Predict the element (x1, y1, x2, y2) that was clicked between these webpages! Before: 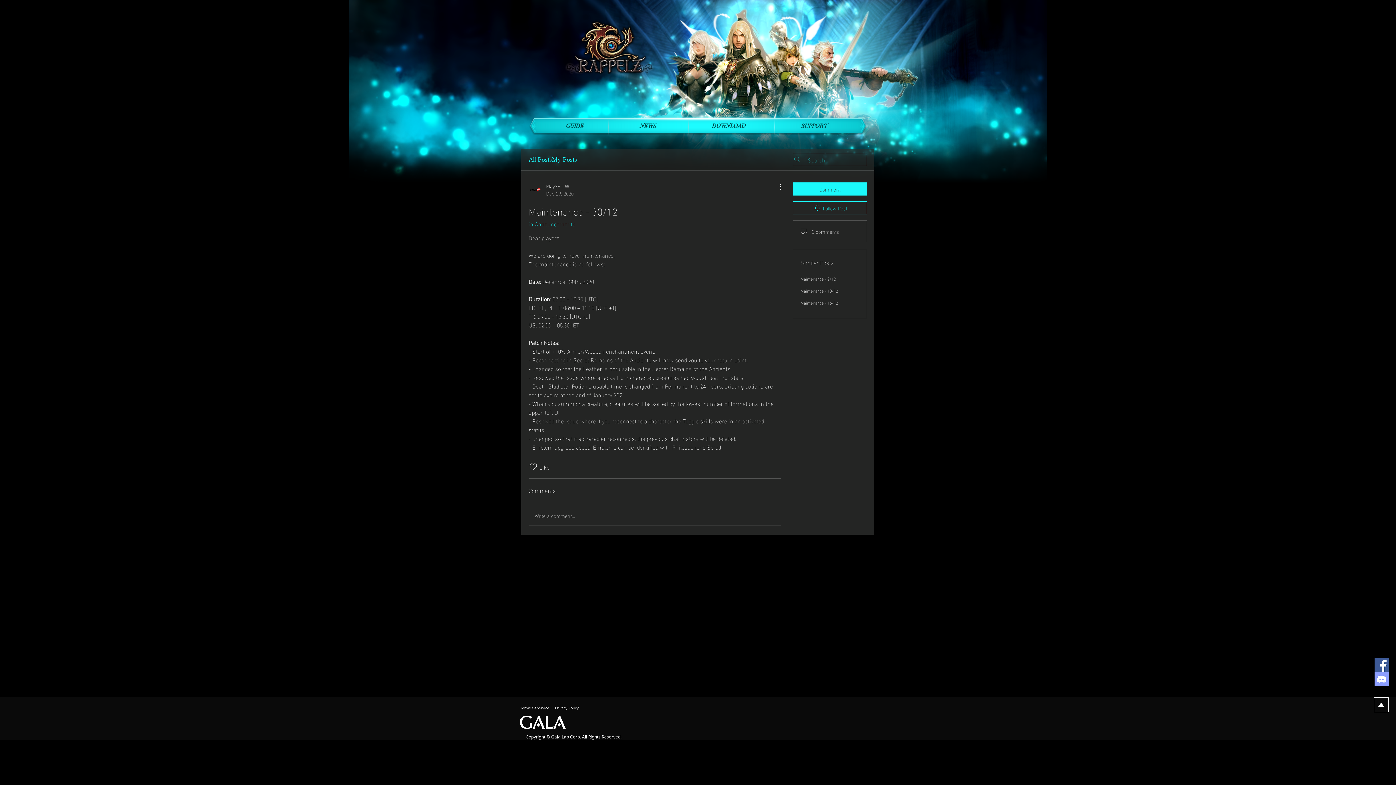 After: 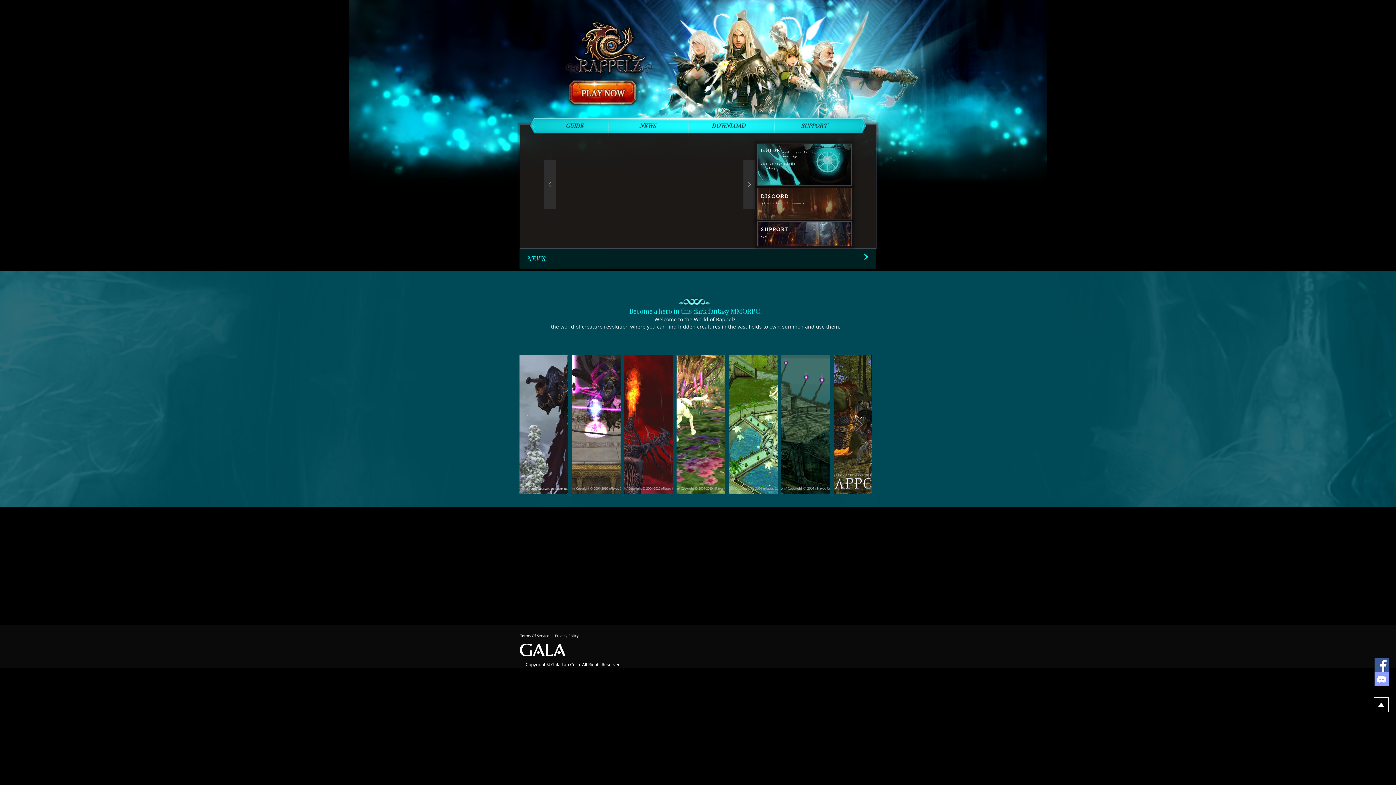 Action: bbox: (559, 17, 660, 88)